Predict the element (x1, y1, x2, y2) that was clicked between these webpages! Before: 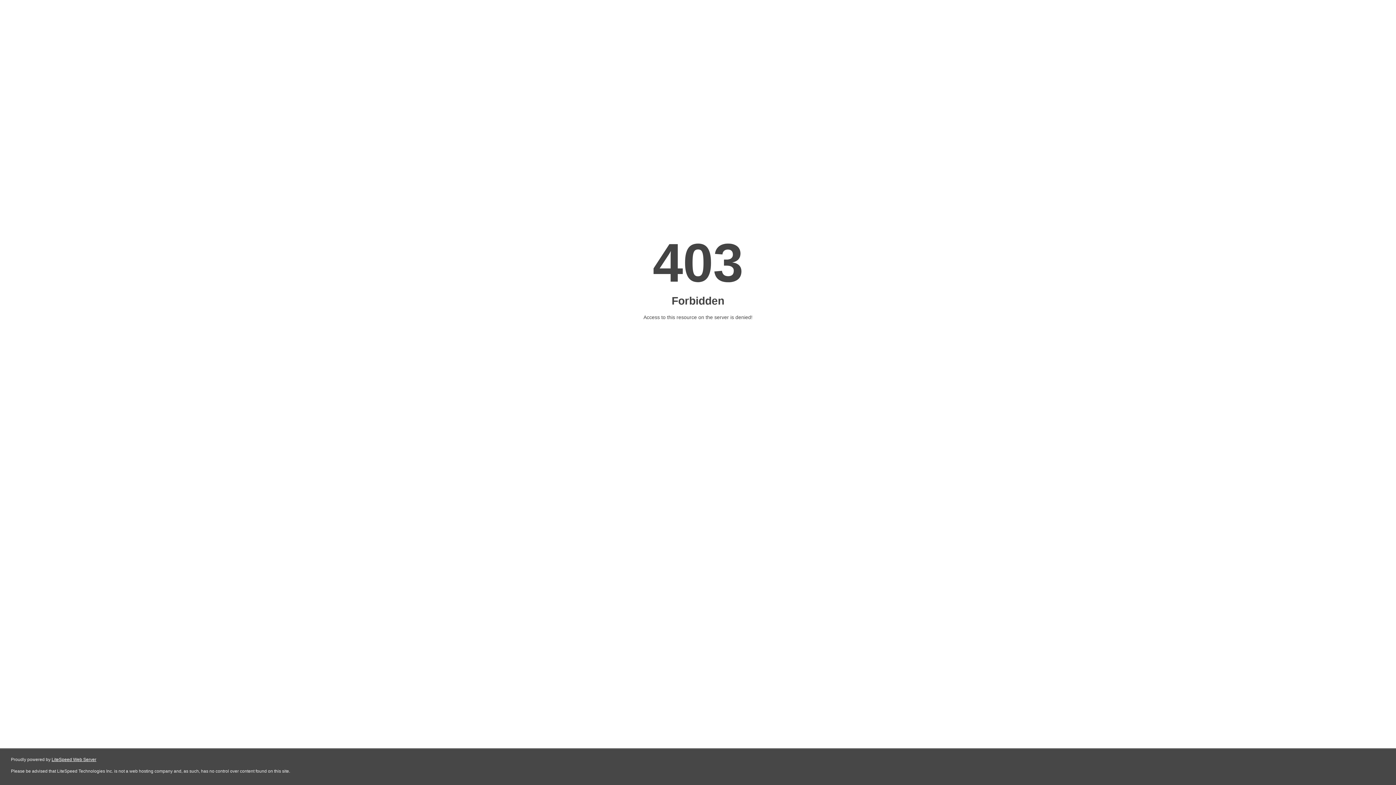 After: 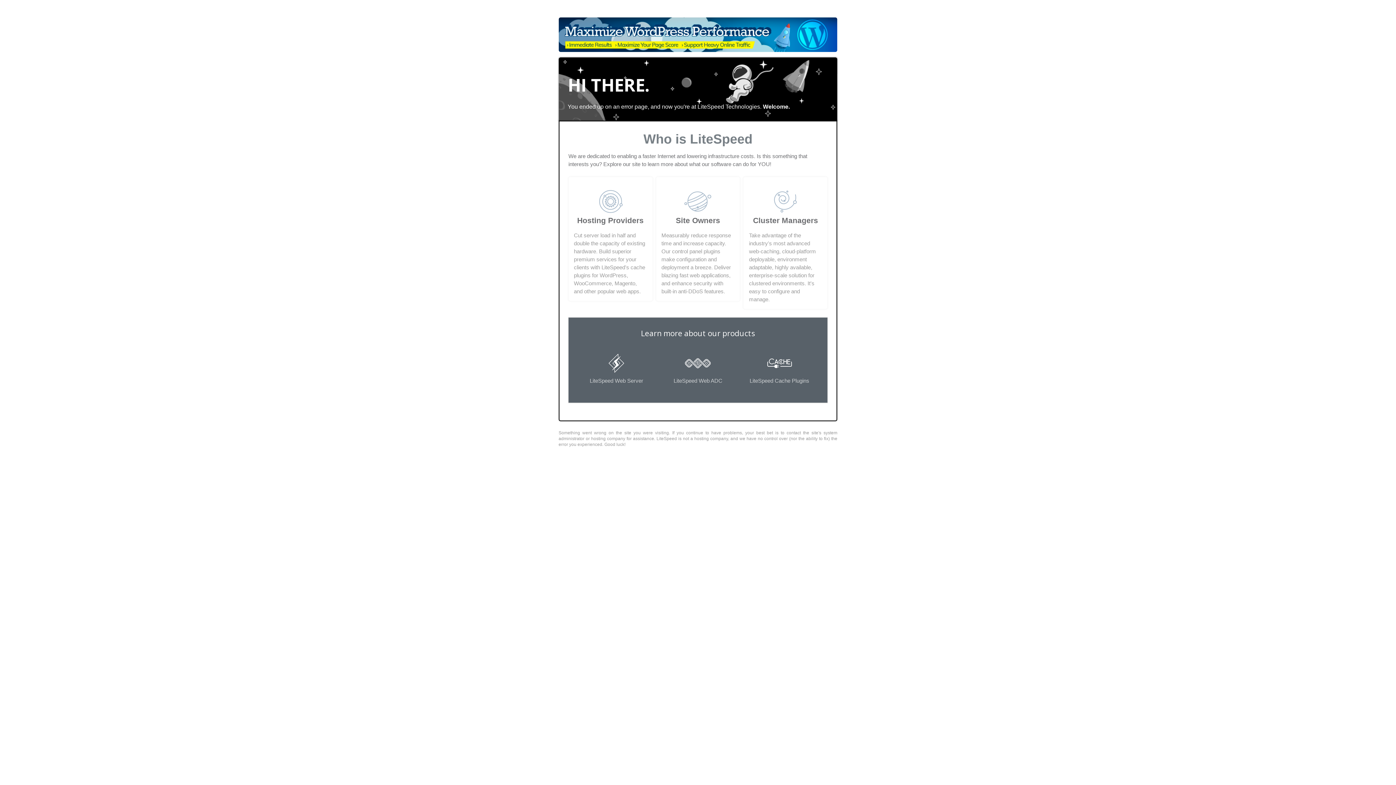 Action: label: LiteSpeed Web Server bbox: (51, 757, 96, 762)